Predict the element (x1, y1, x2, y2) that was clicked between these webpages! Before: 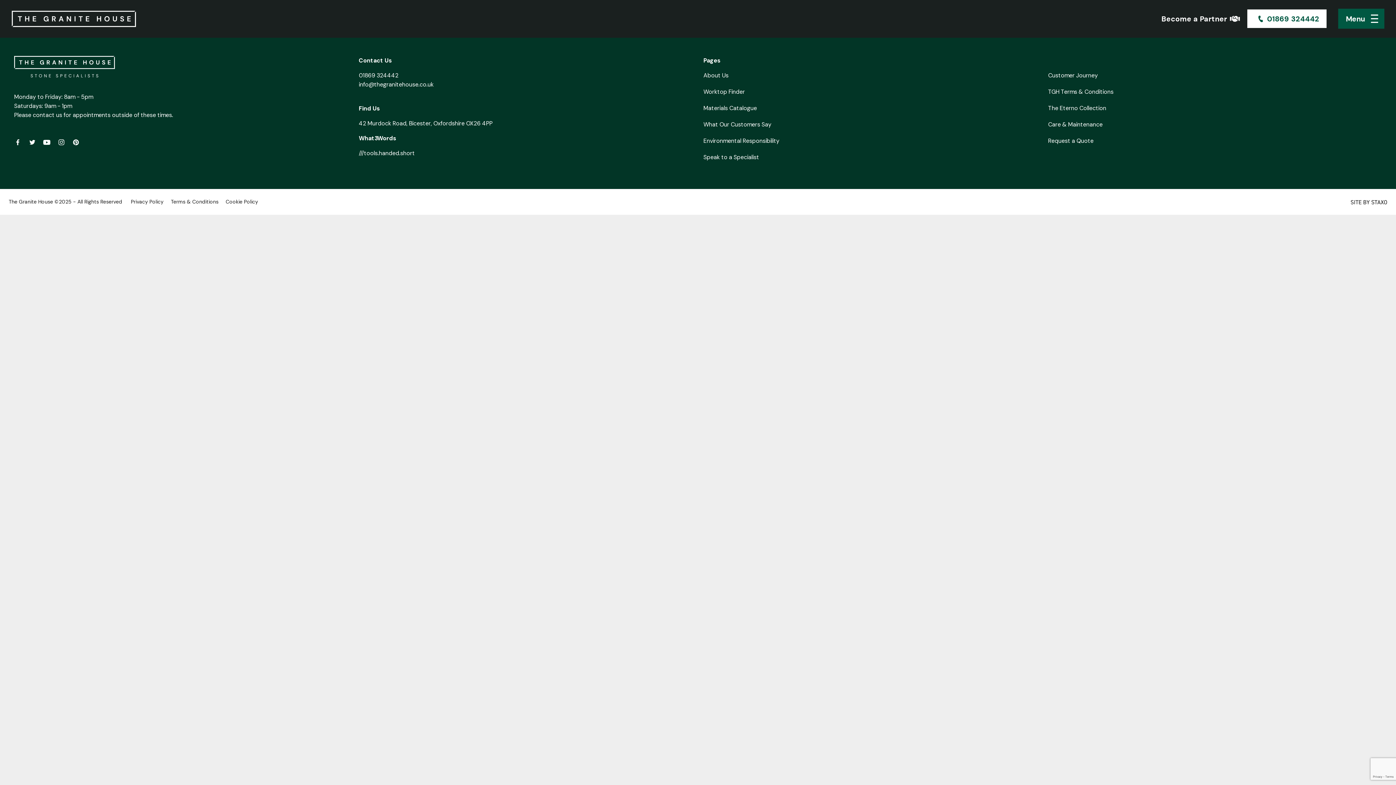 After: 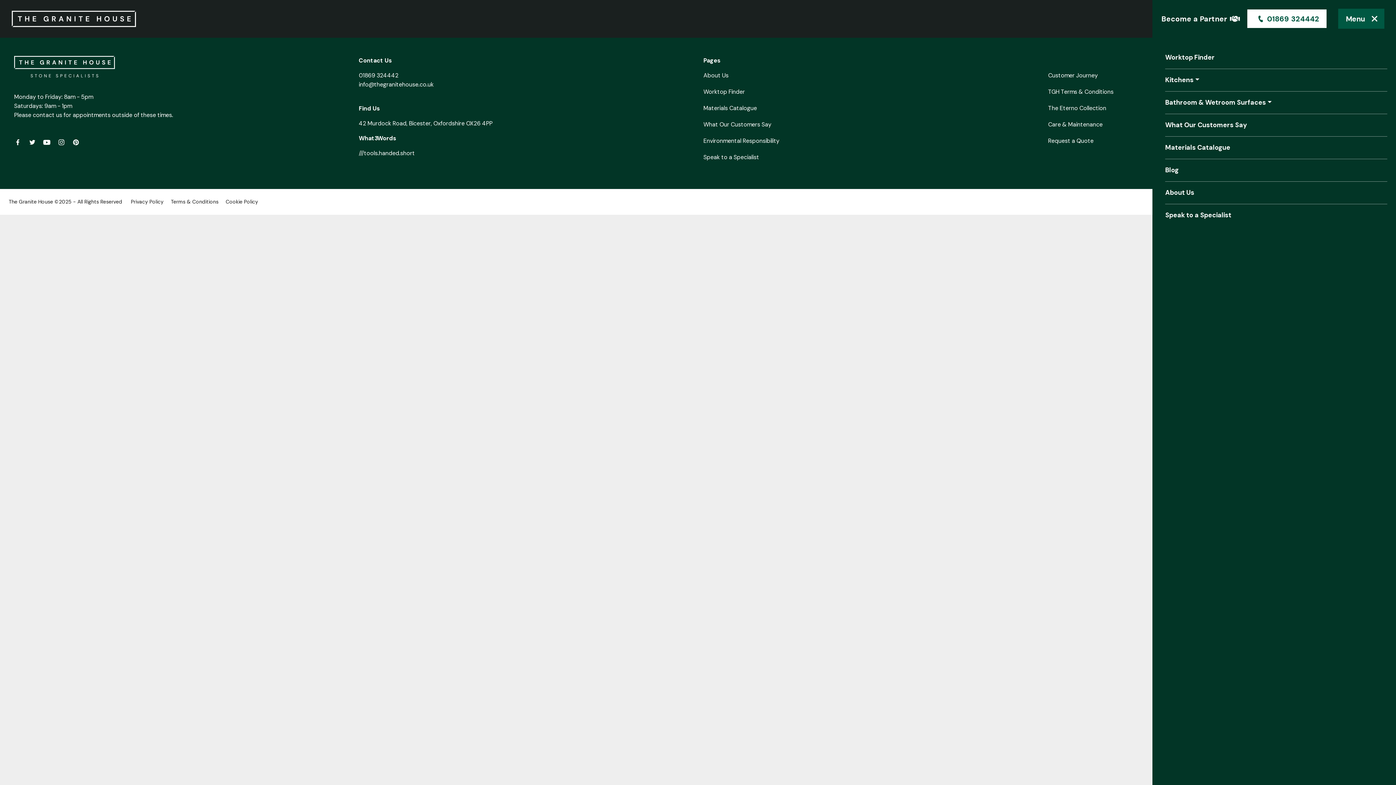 Action: bbox: (1338, 8, 1384, 28) label: Toggle navigation